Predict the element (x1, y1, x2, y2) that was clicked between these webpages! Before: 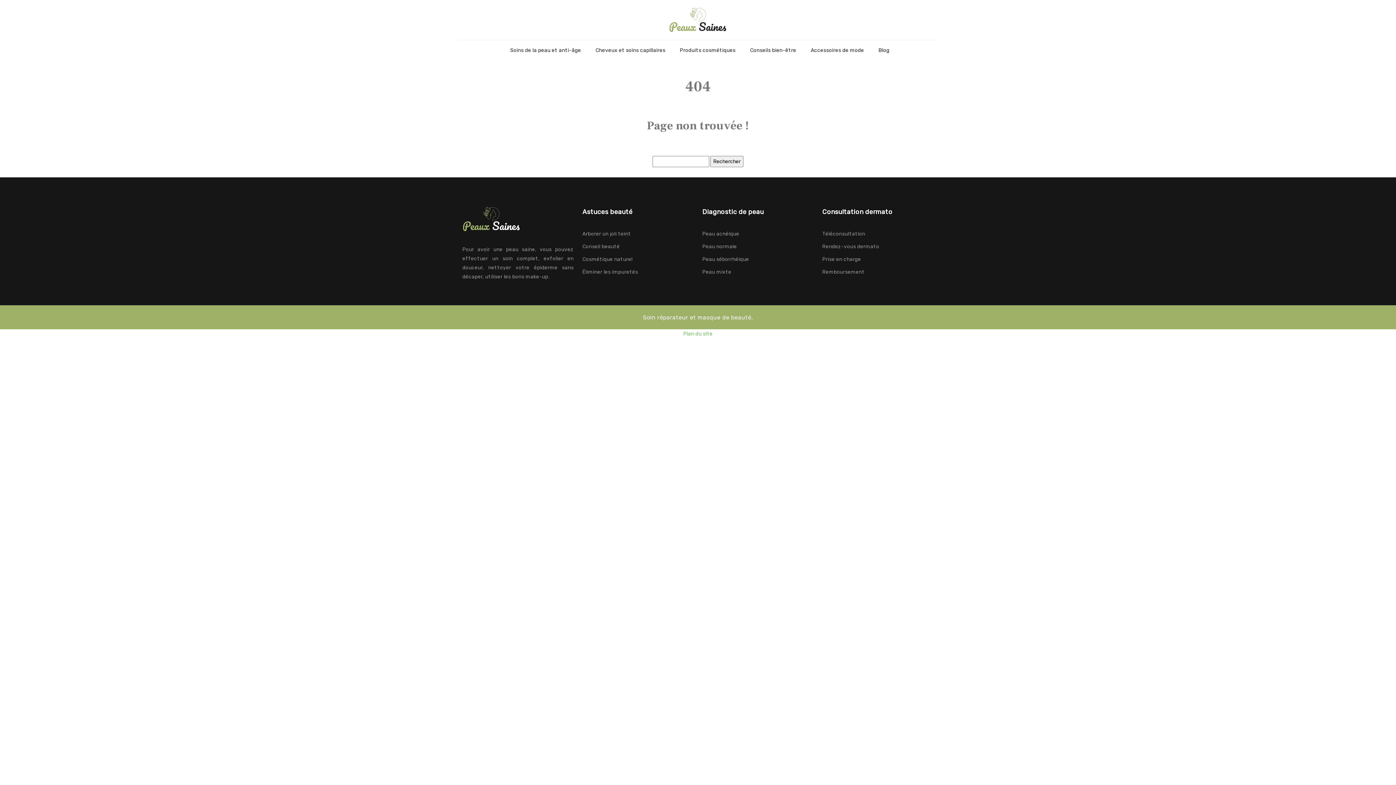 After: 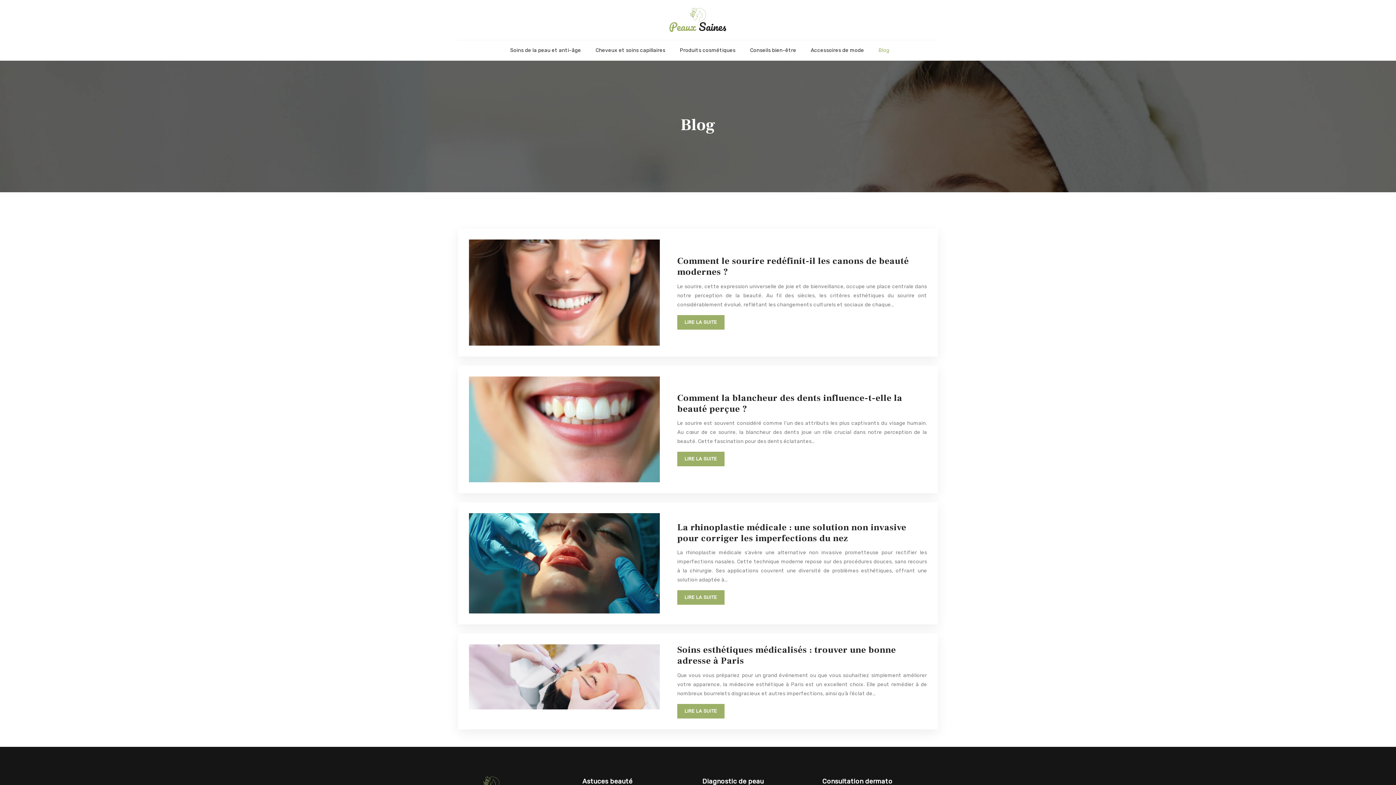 Action: label: Blog bbox: (875, 43, 889, 57)